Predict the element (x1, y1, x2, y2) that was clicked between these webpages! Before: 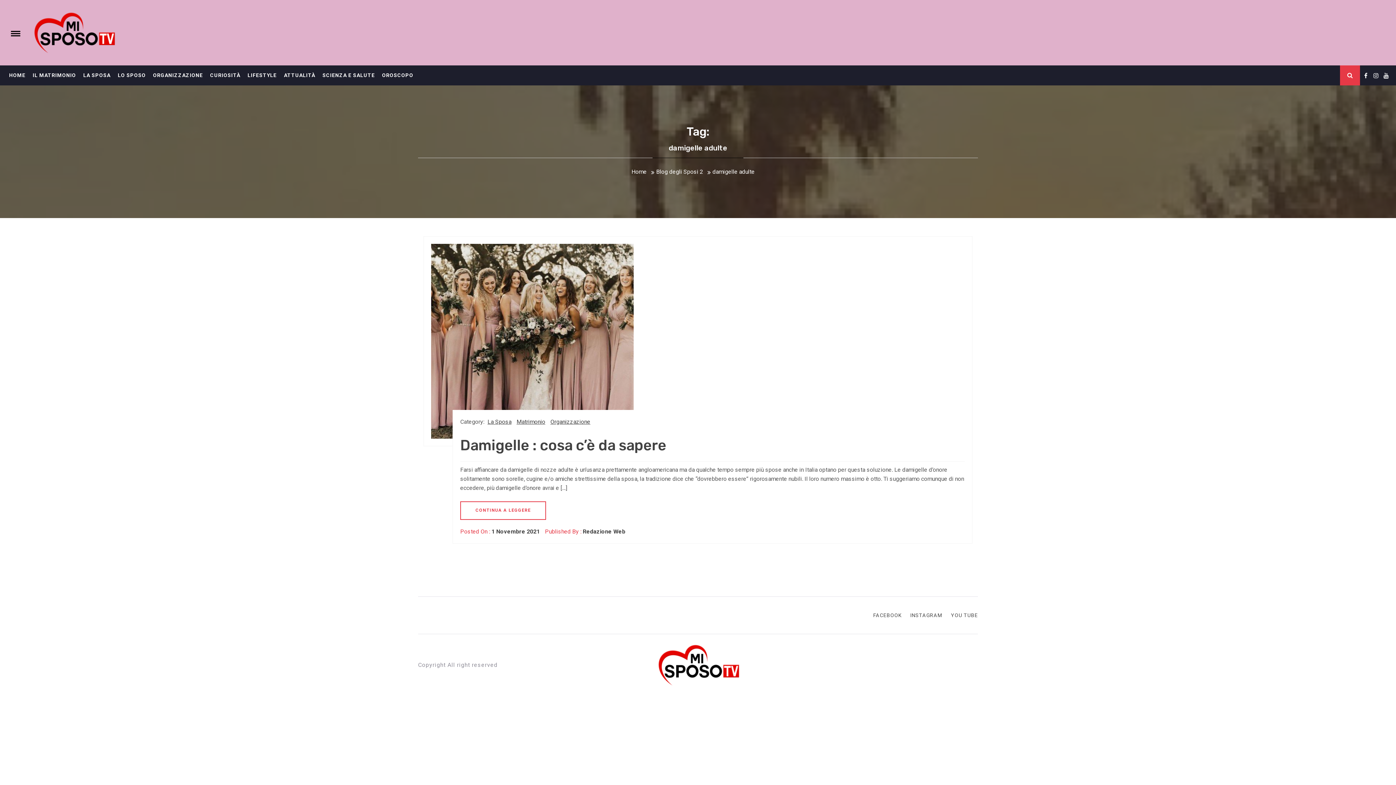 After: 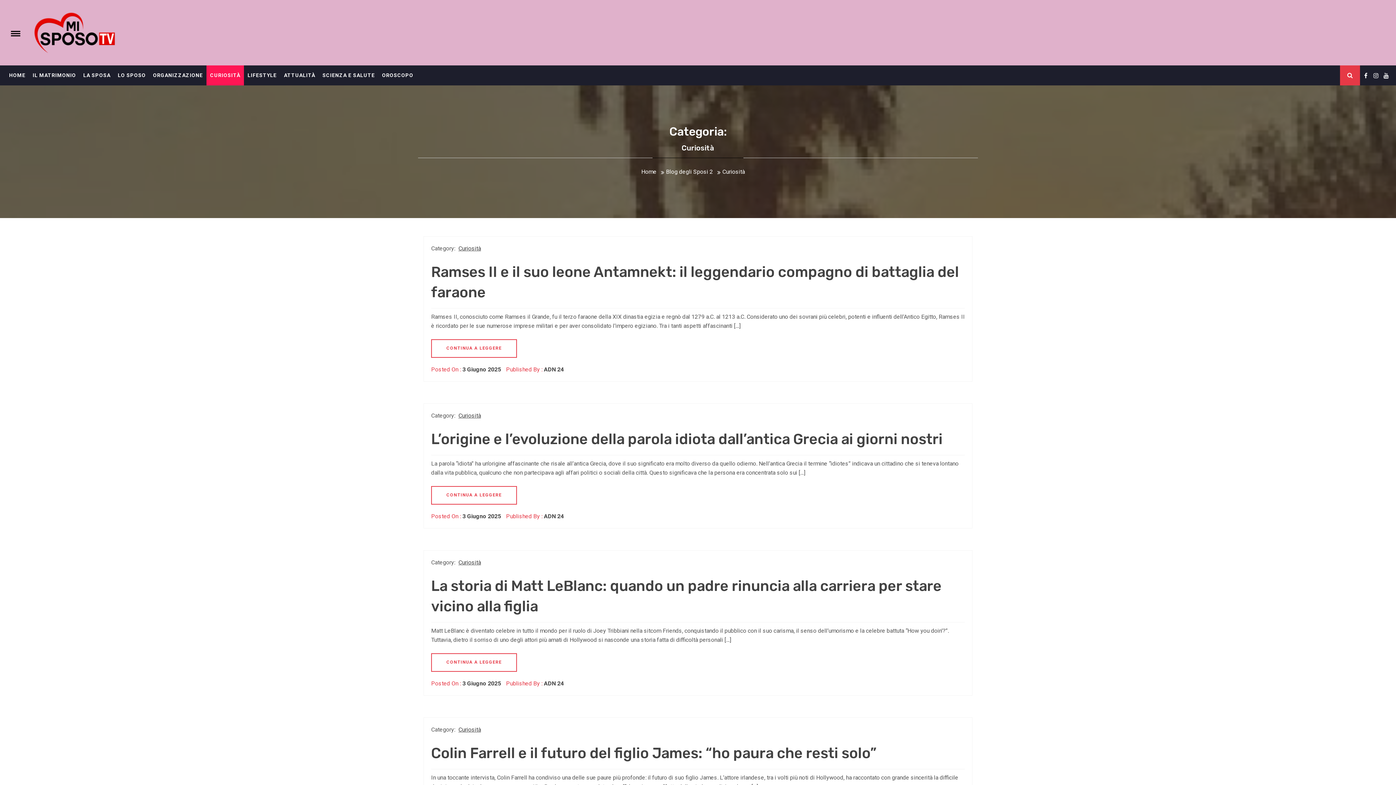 Action: bbox: (206, 65, 244, 85) label: CURIOSITÀ